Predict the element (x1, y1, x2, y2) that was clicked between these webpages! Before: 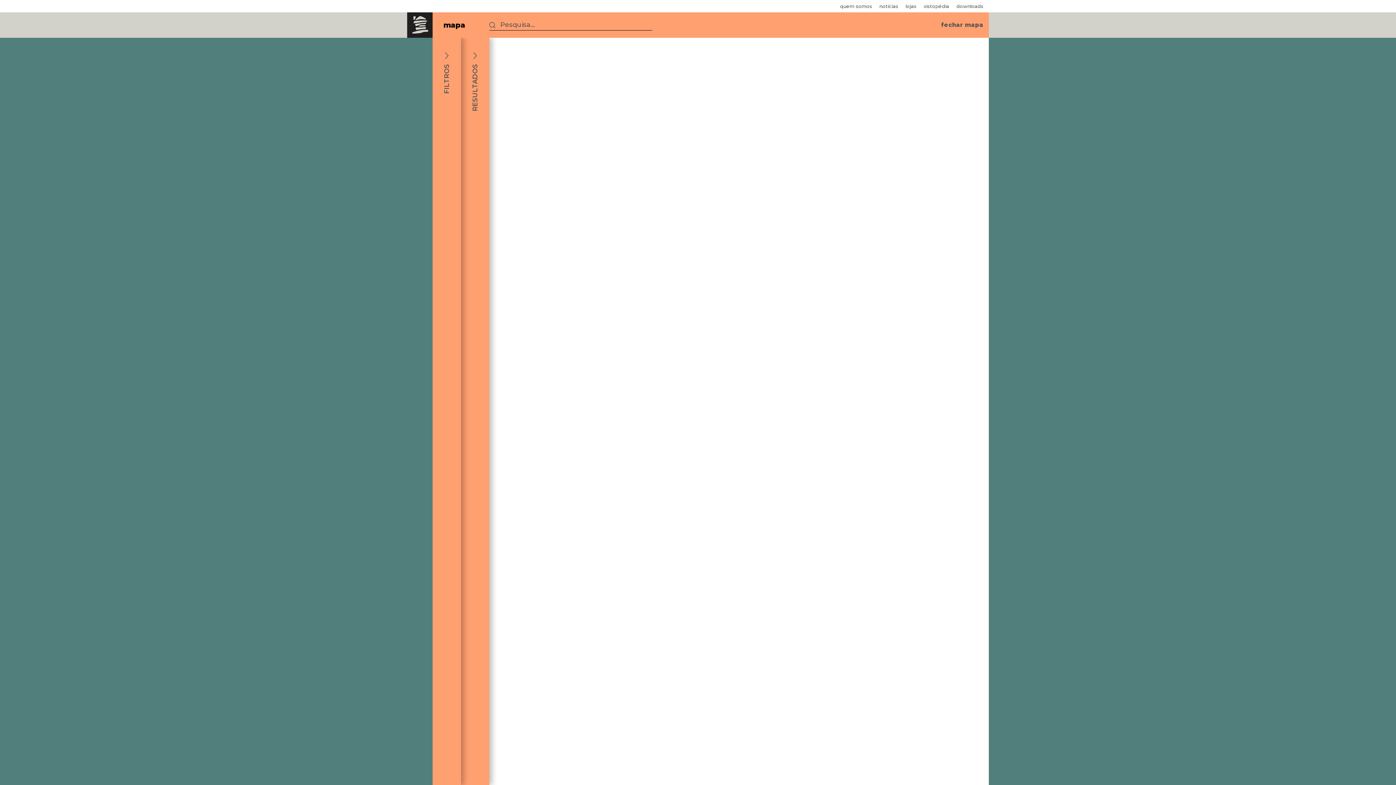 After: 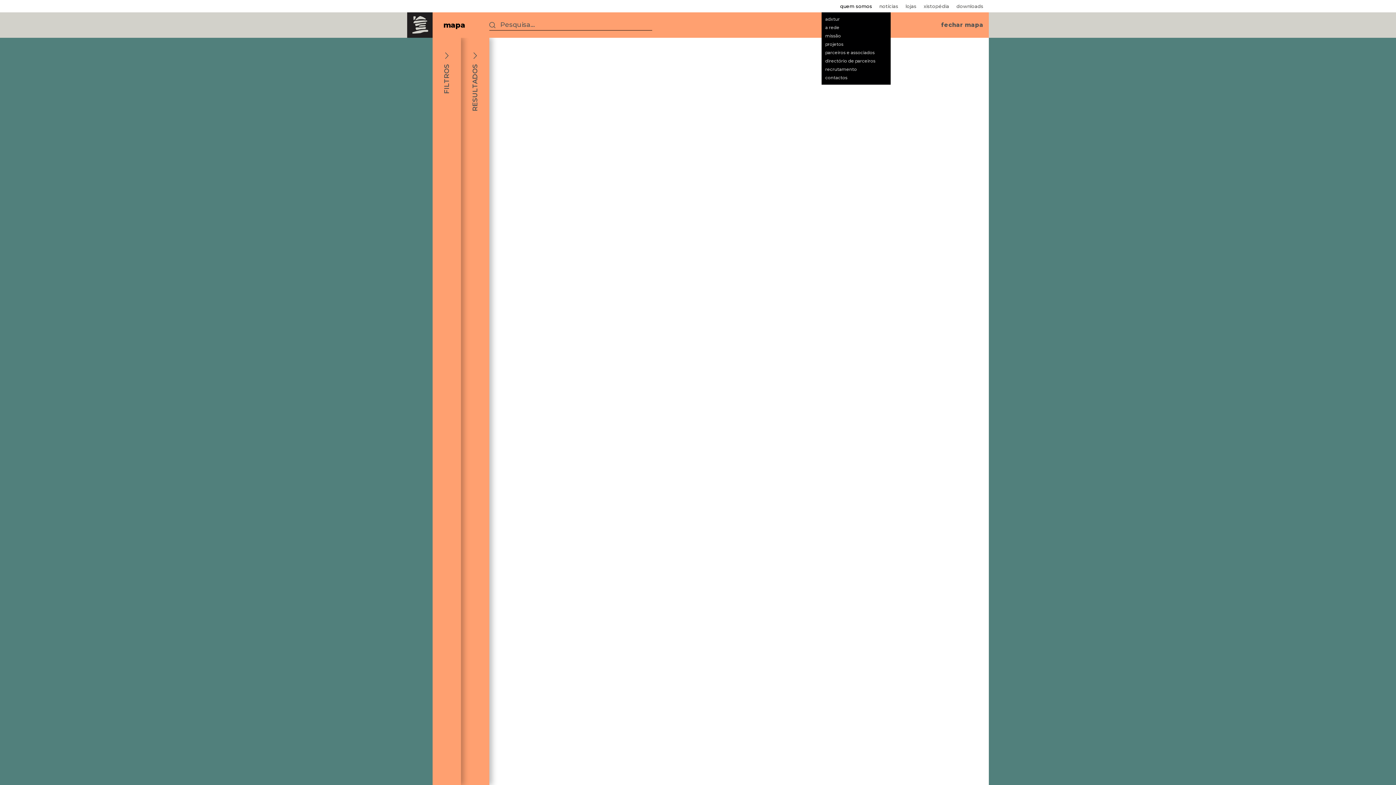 Action: label: quem somos bbox: (840, 0, 872, 12)